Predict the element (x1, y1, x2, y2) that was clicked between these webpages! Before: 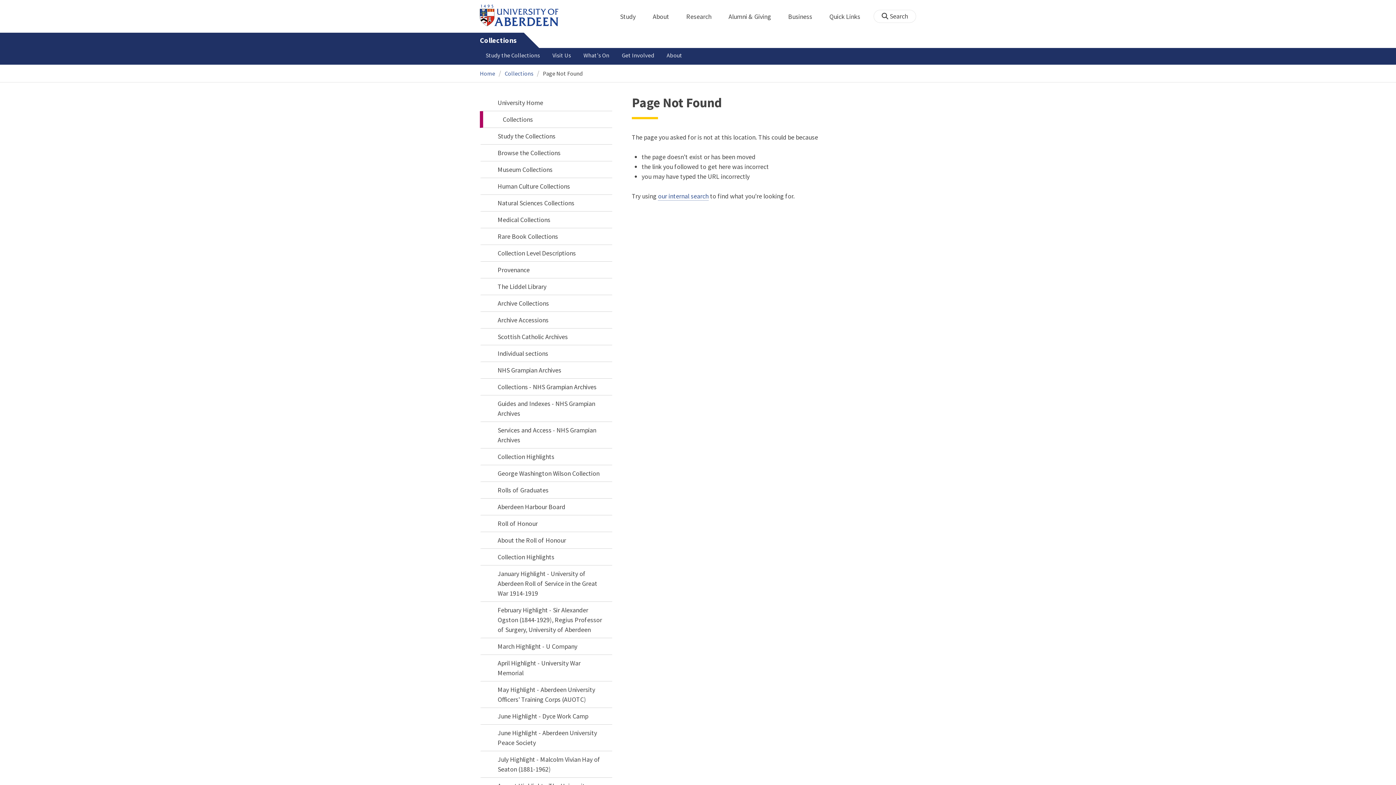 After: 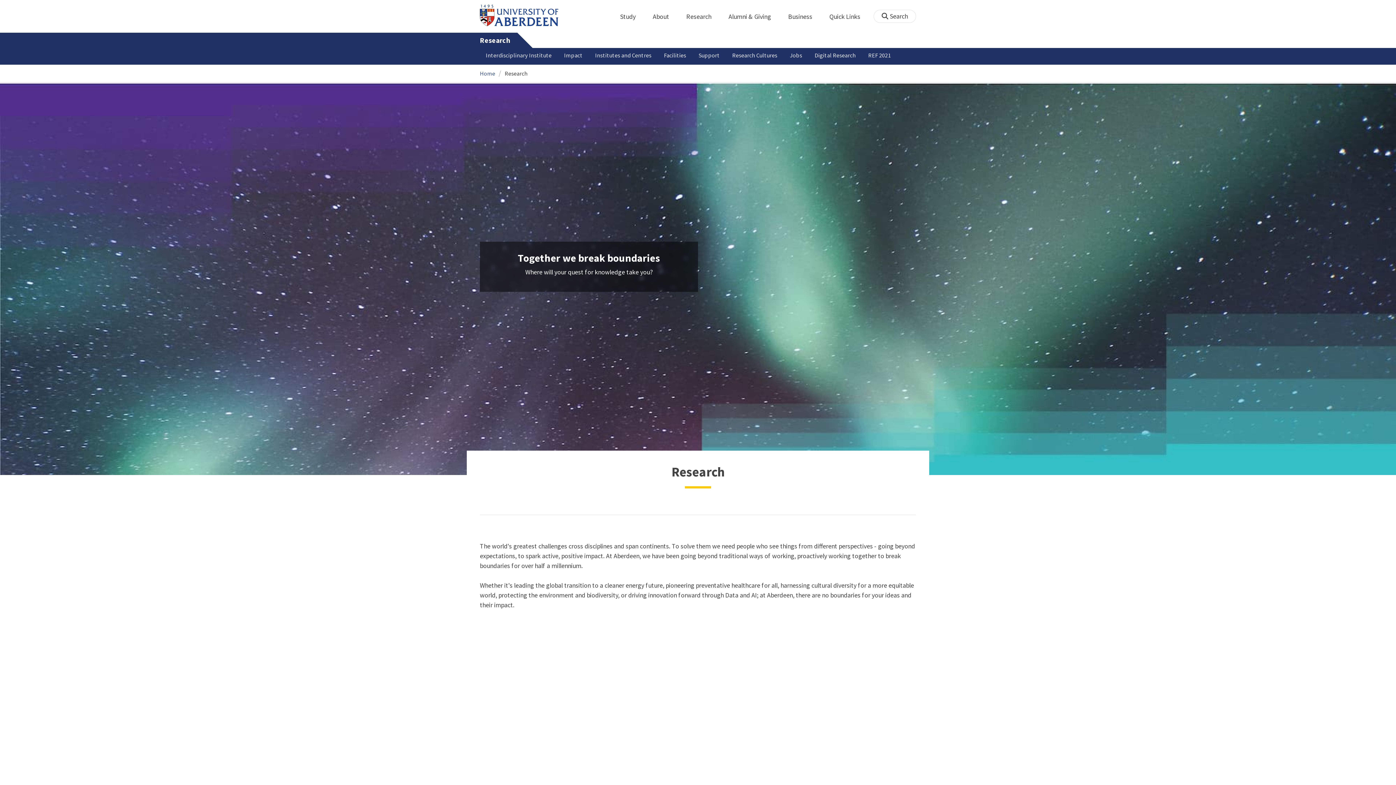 Action: bbox: (678, 10, 719, 22) label: Research
home